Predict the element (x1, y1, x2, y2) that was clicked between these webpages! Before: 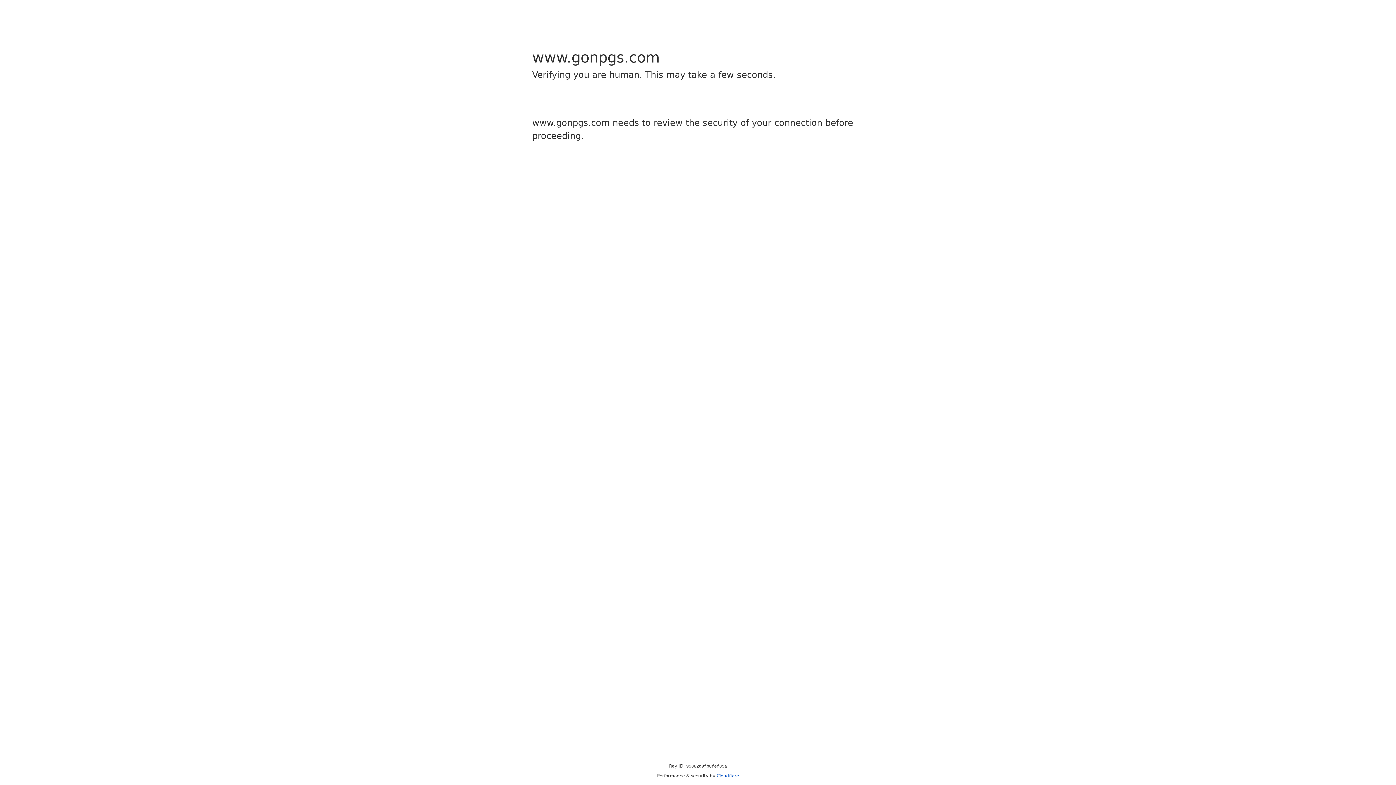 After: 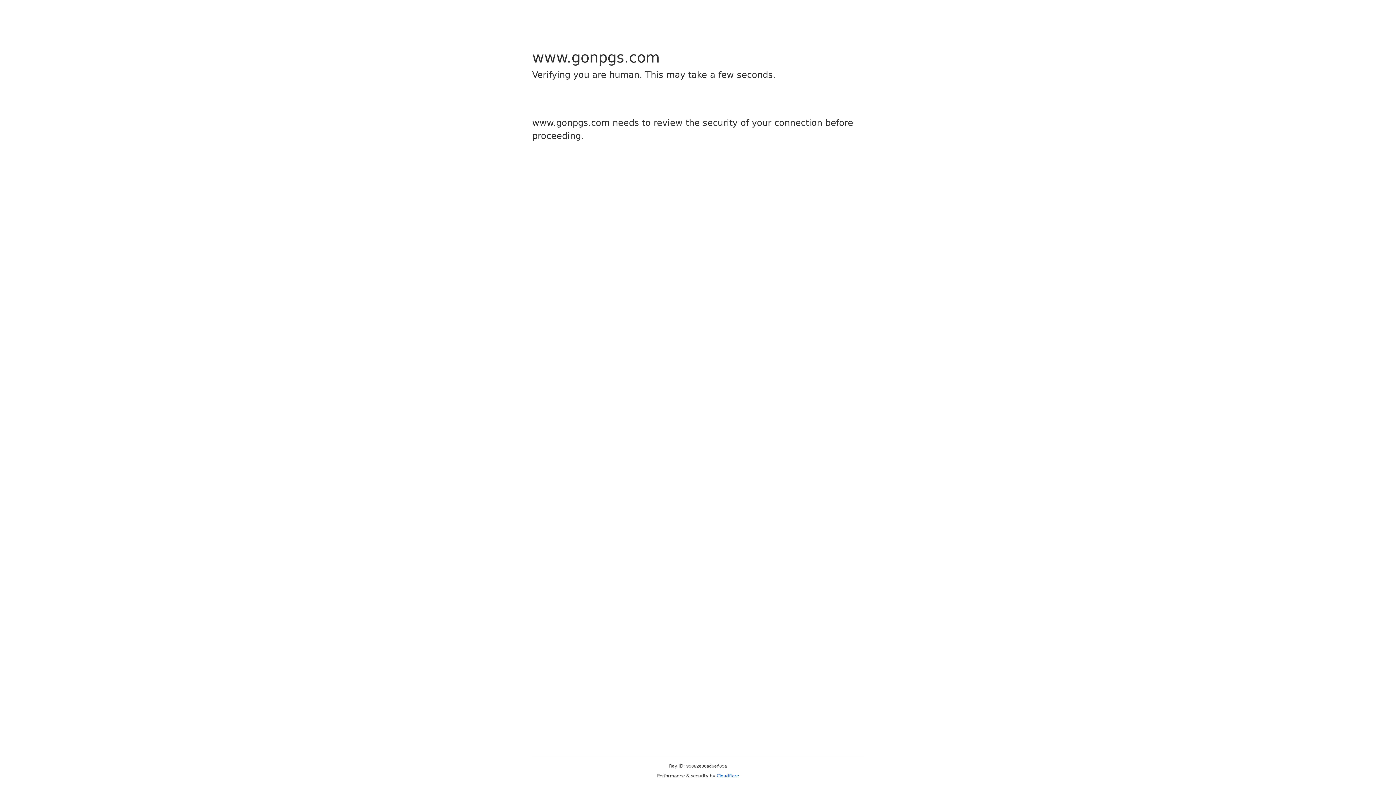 Action: label: Cloudflare bbox: (716, 773, 739, 778)